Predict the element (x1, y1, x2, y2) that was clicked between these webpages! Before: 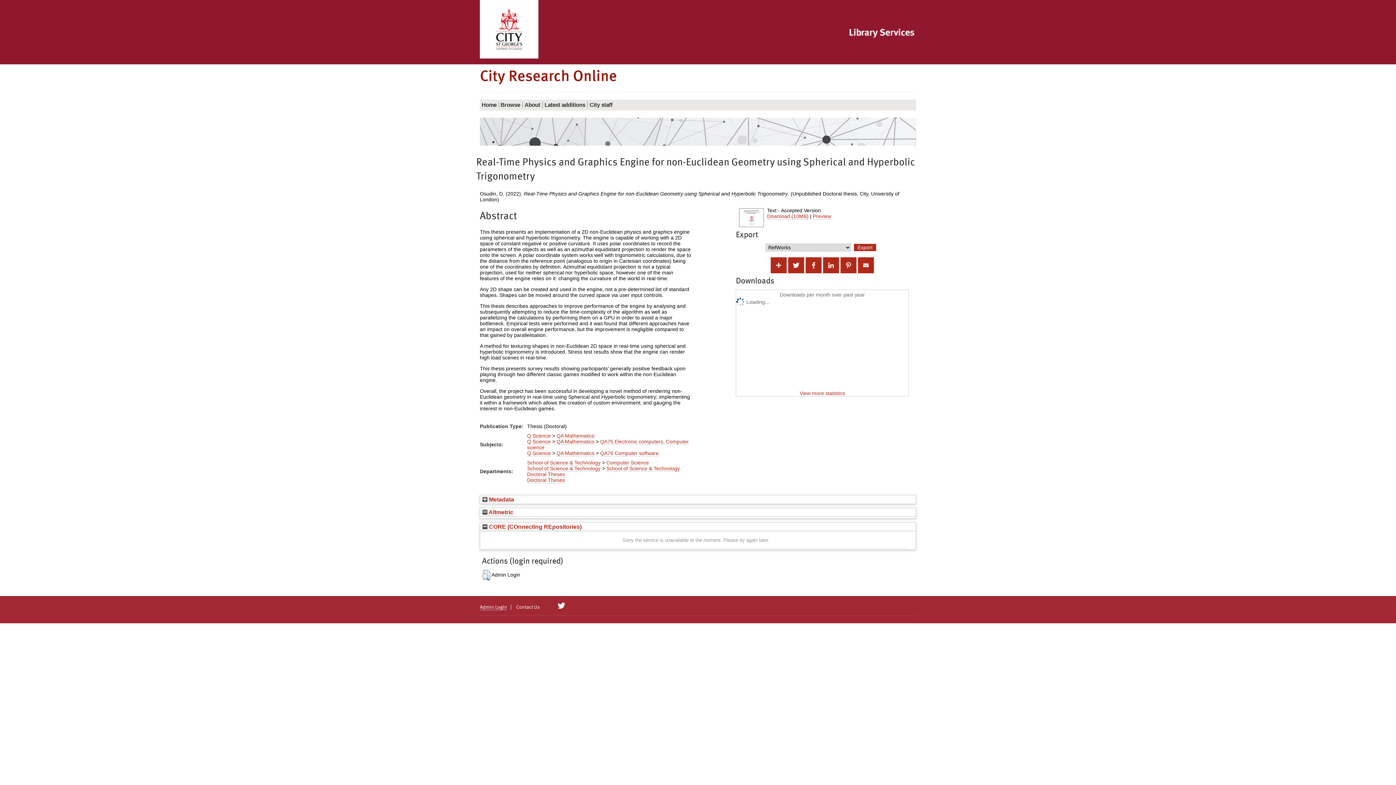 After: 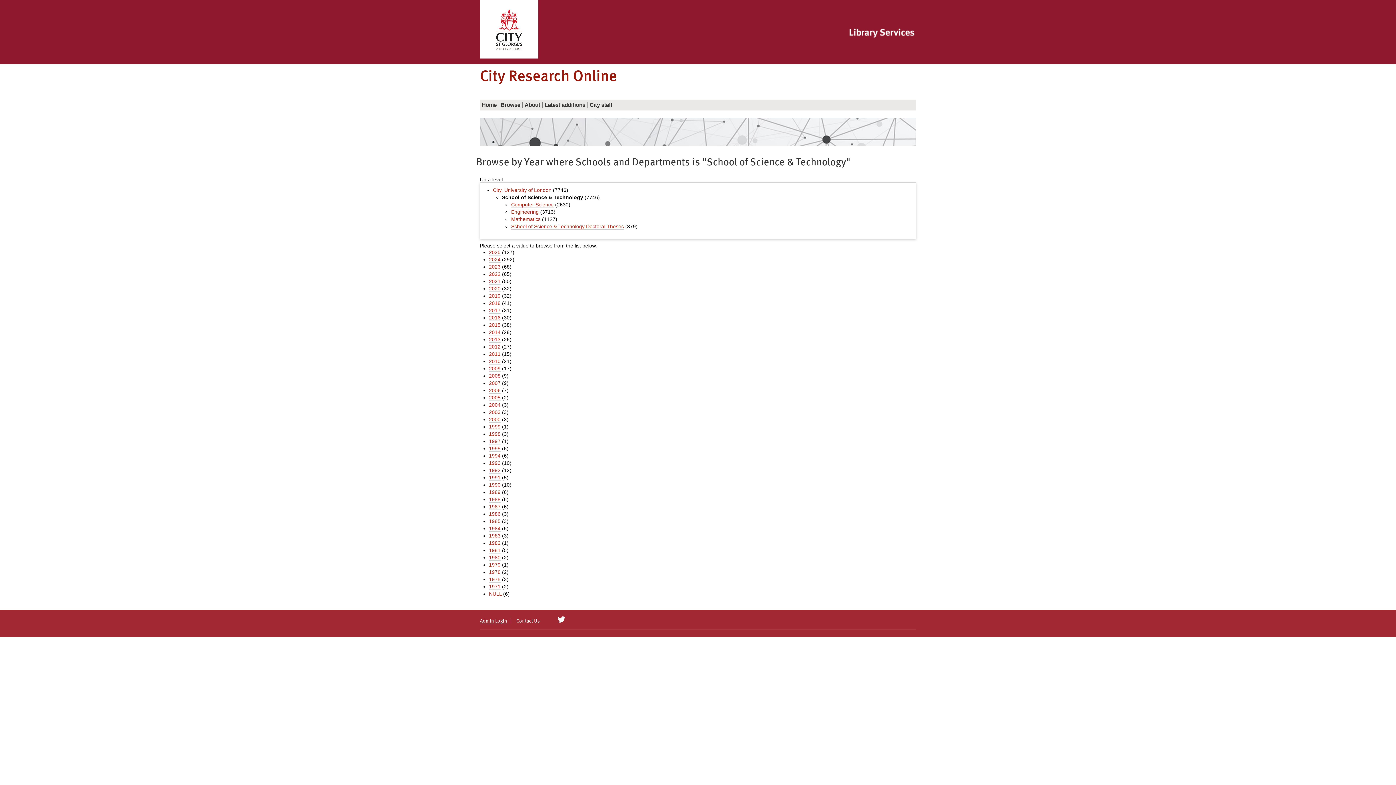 Action: label: School of Science & Technology bbox: (527, 465, 600, 472)